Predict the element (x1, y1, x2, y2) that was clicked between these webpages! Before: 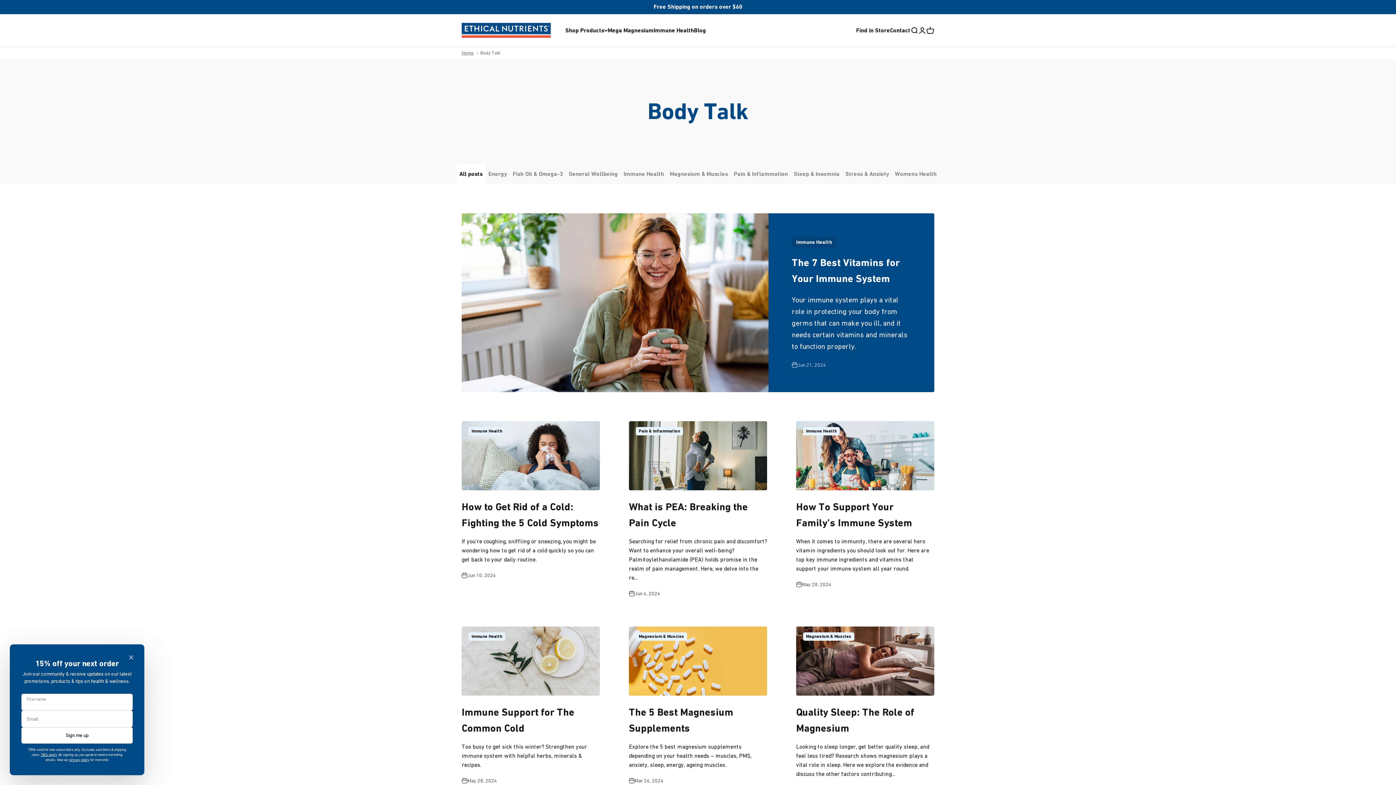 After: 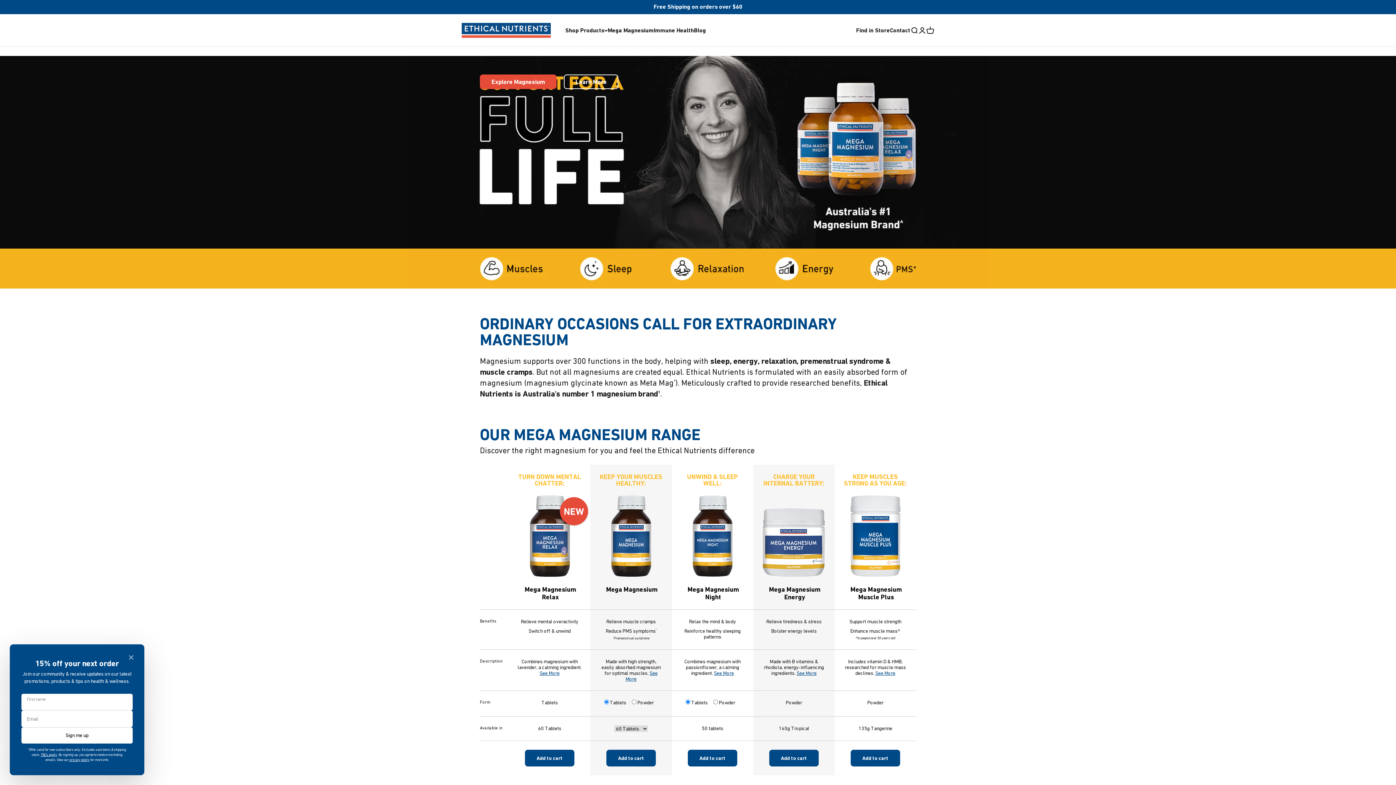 Action: label: Mega Magnesium bbox: (608, 27, 653, 33)